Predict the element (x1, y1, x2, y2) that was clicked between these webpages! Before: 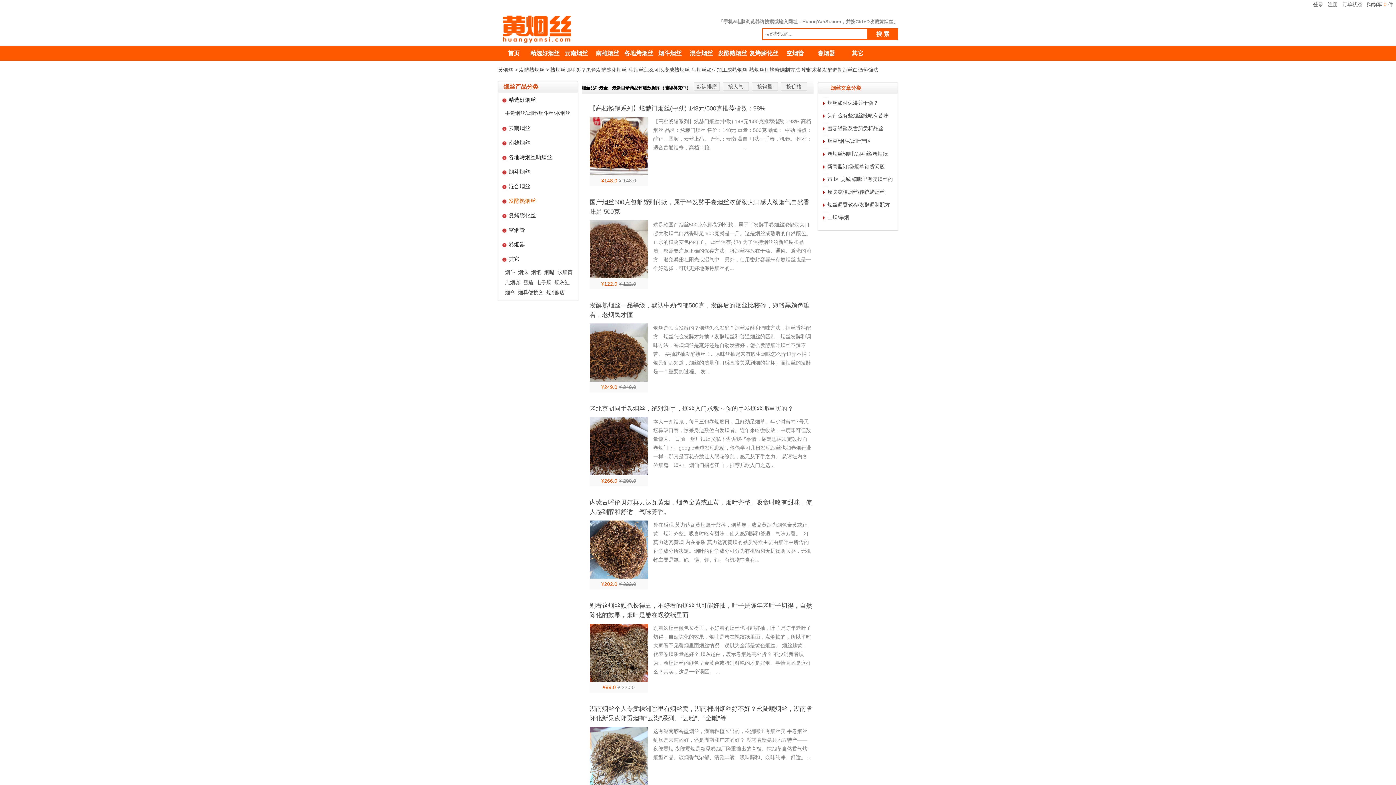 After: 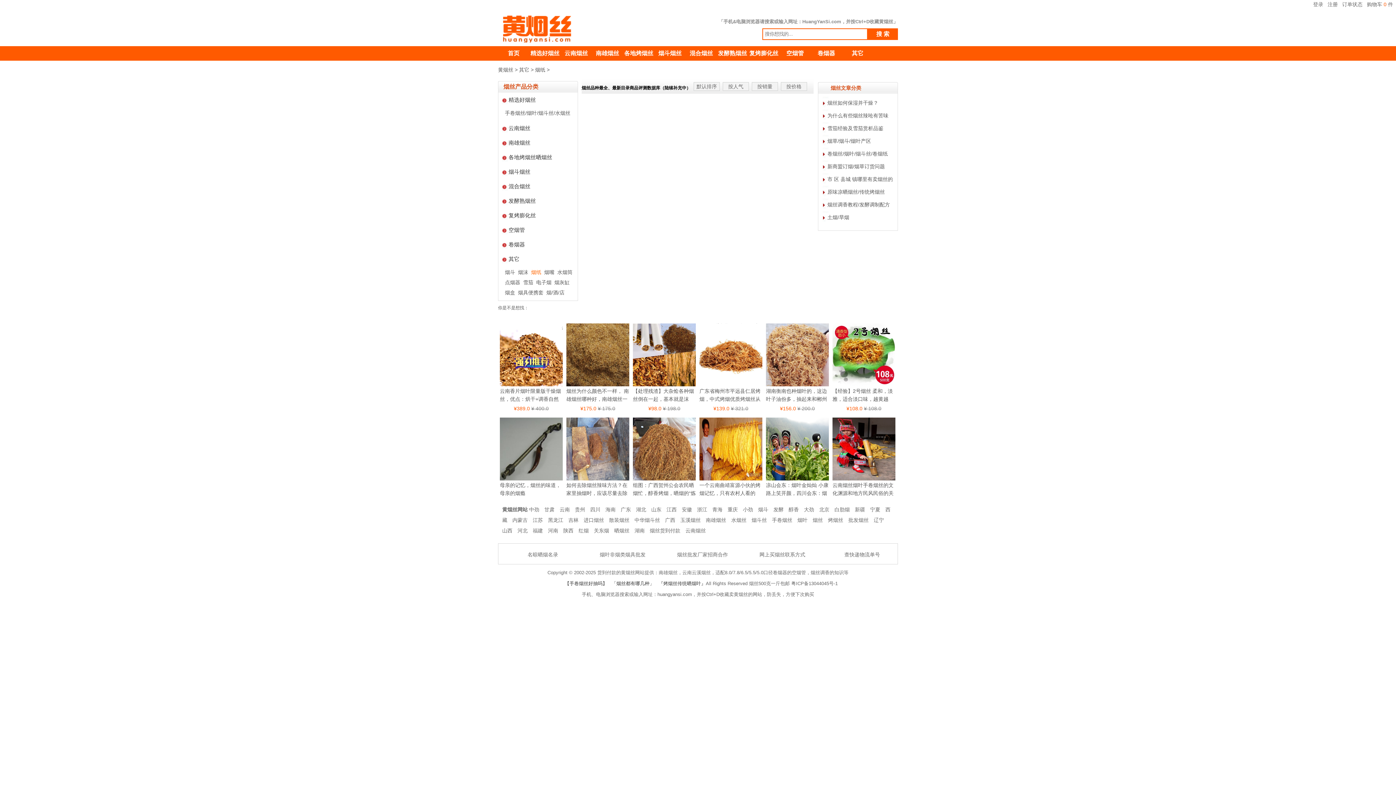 Action: label: 烟纸 bbox: (531, 268, 541, 278)